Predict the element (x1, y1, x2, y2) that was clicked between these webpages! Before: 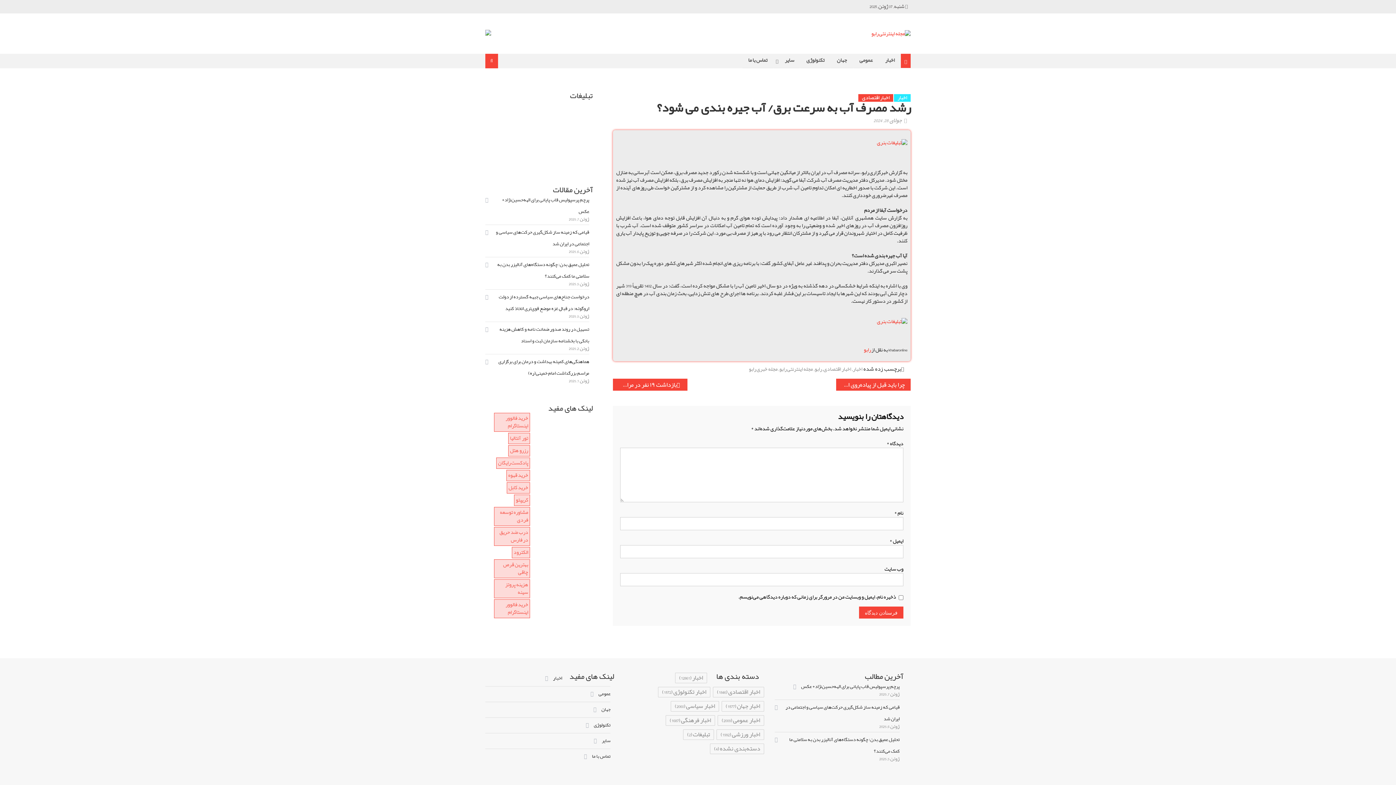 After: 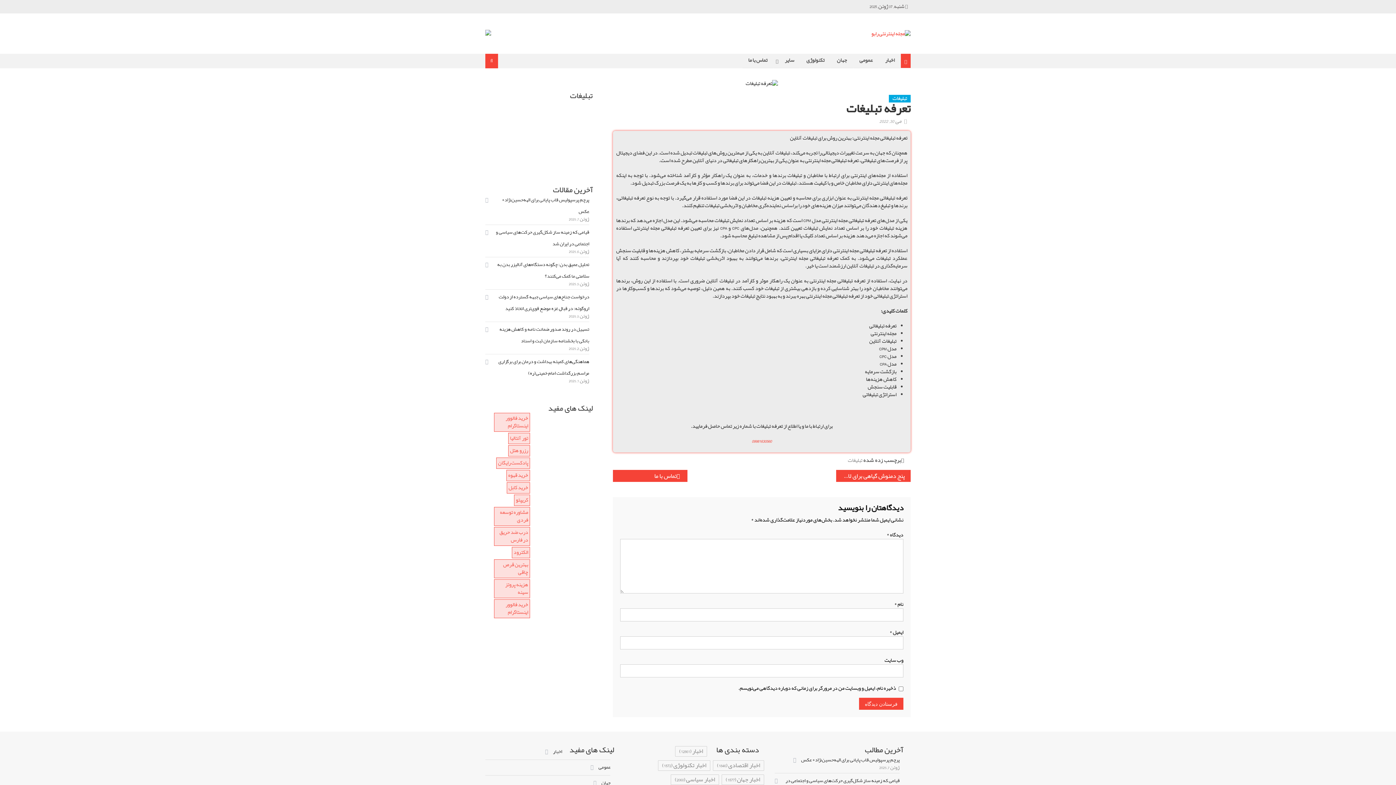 Action: bbox: (485, 92, 600, 99)